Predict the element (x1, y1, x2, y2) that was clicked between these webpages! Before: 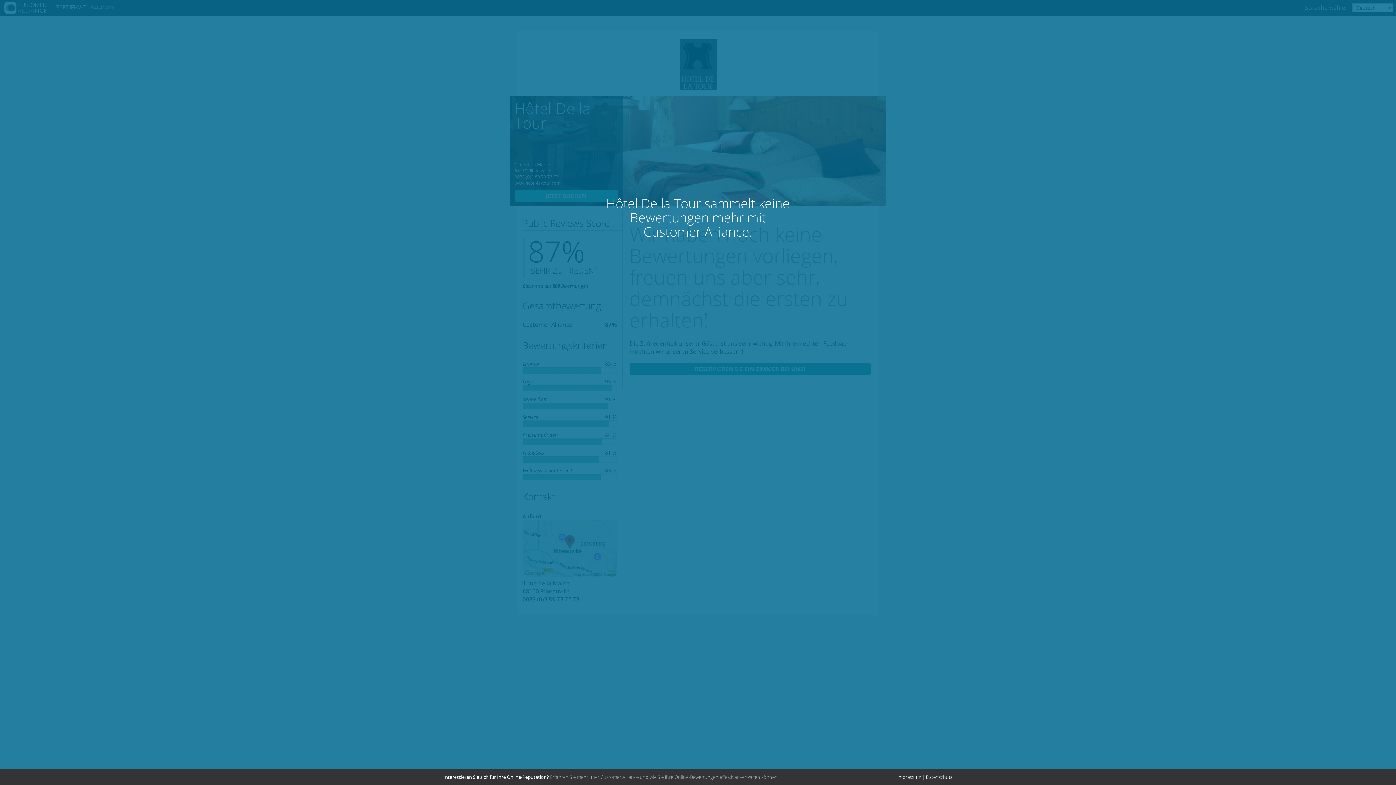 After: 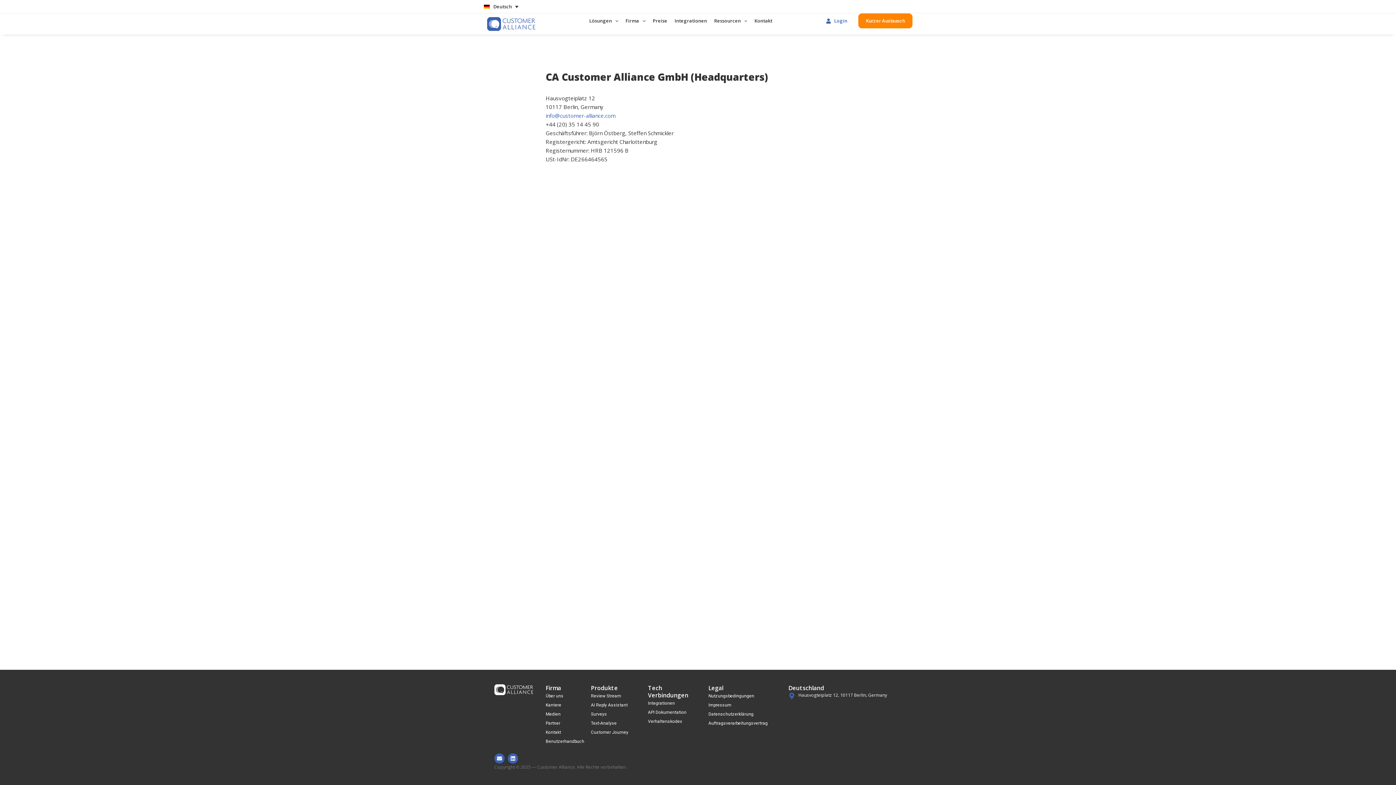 Action: bbox: (897, 774, 921, 780) label: Impressum